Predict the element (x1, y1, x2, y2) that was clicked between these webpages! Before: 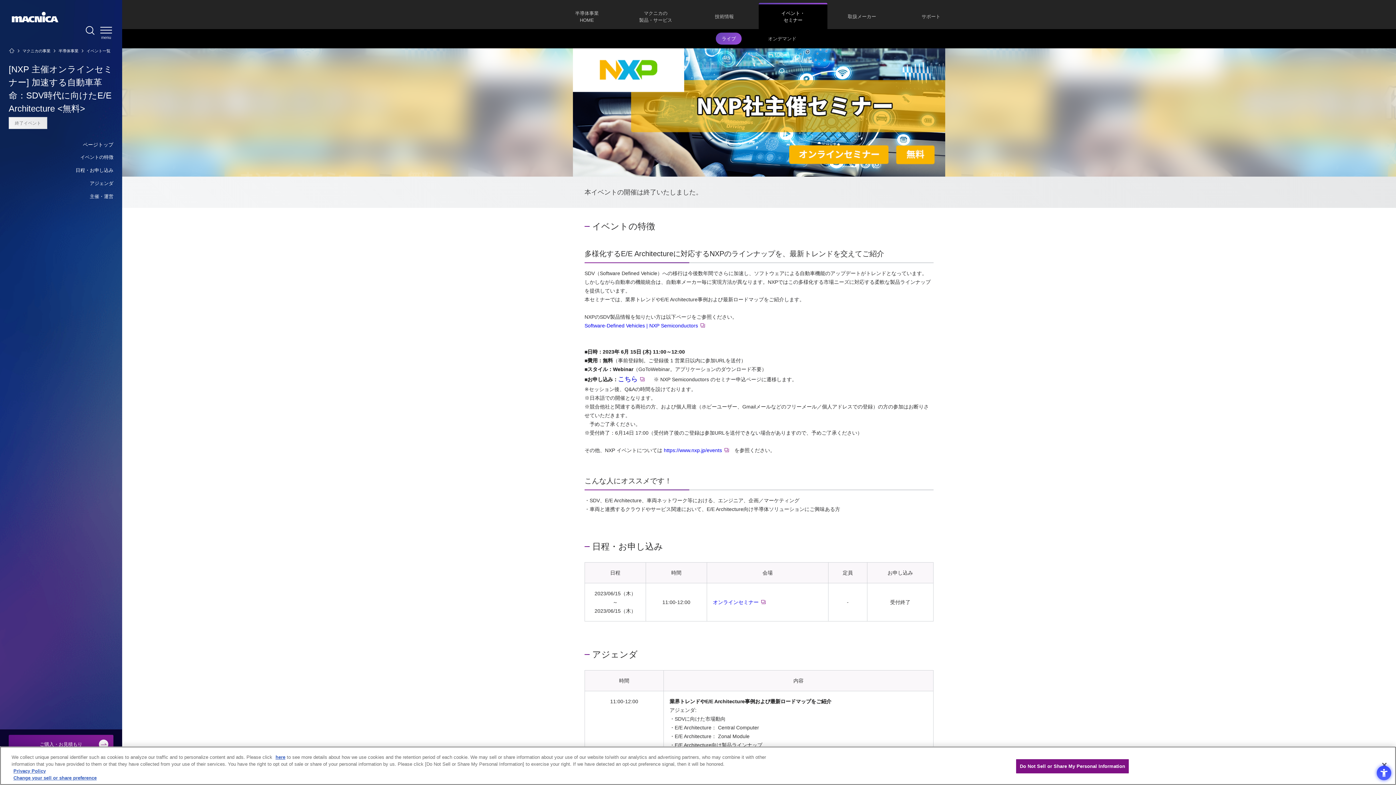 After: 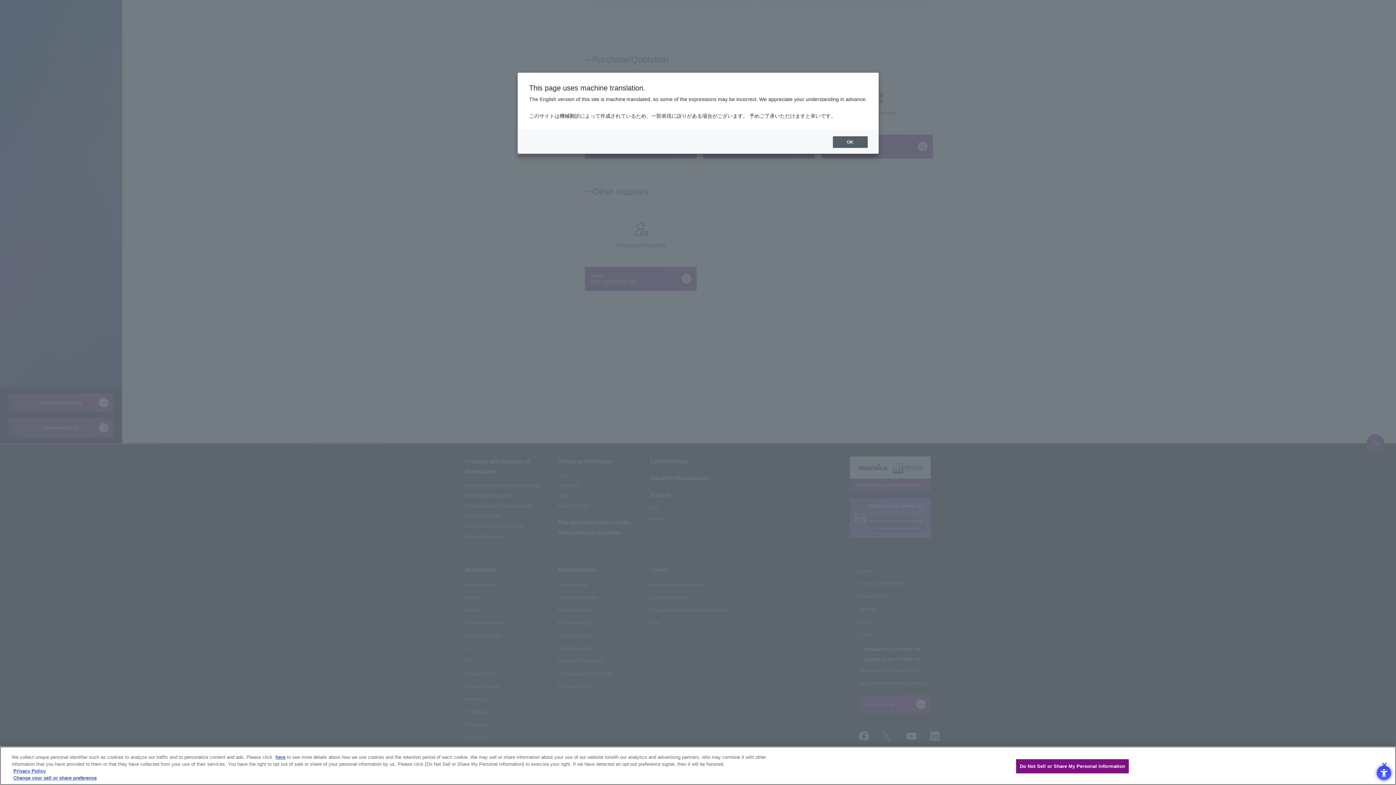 Action: bbox: (8, 735, 113, 754) label: ご購入・お見積もり